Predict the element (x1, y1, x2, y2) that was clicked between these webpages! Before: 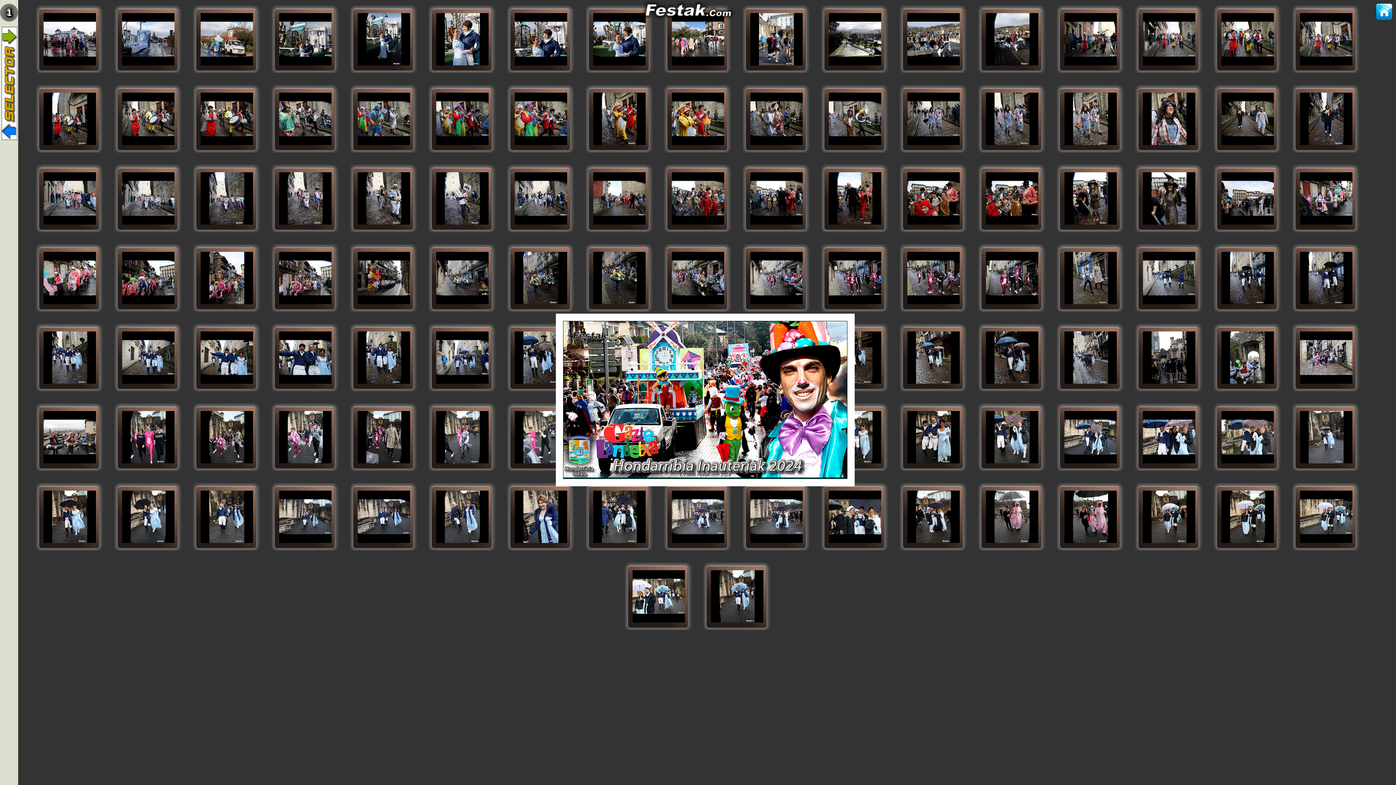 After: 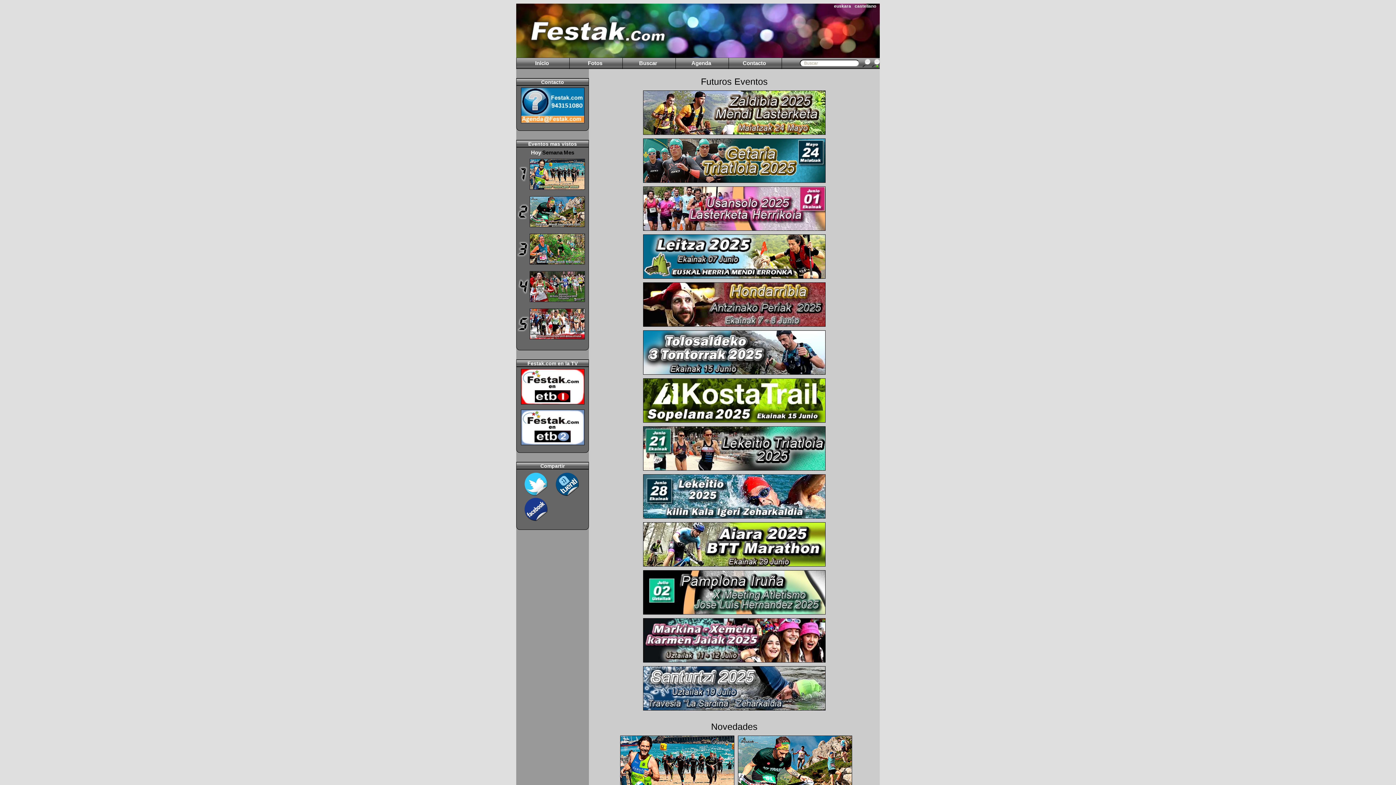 Action: bbox: (640, 15, 735, 21)